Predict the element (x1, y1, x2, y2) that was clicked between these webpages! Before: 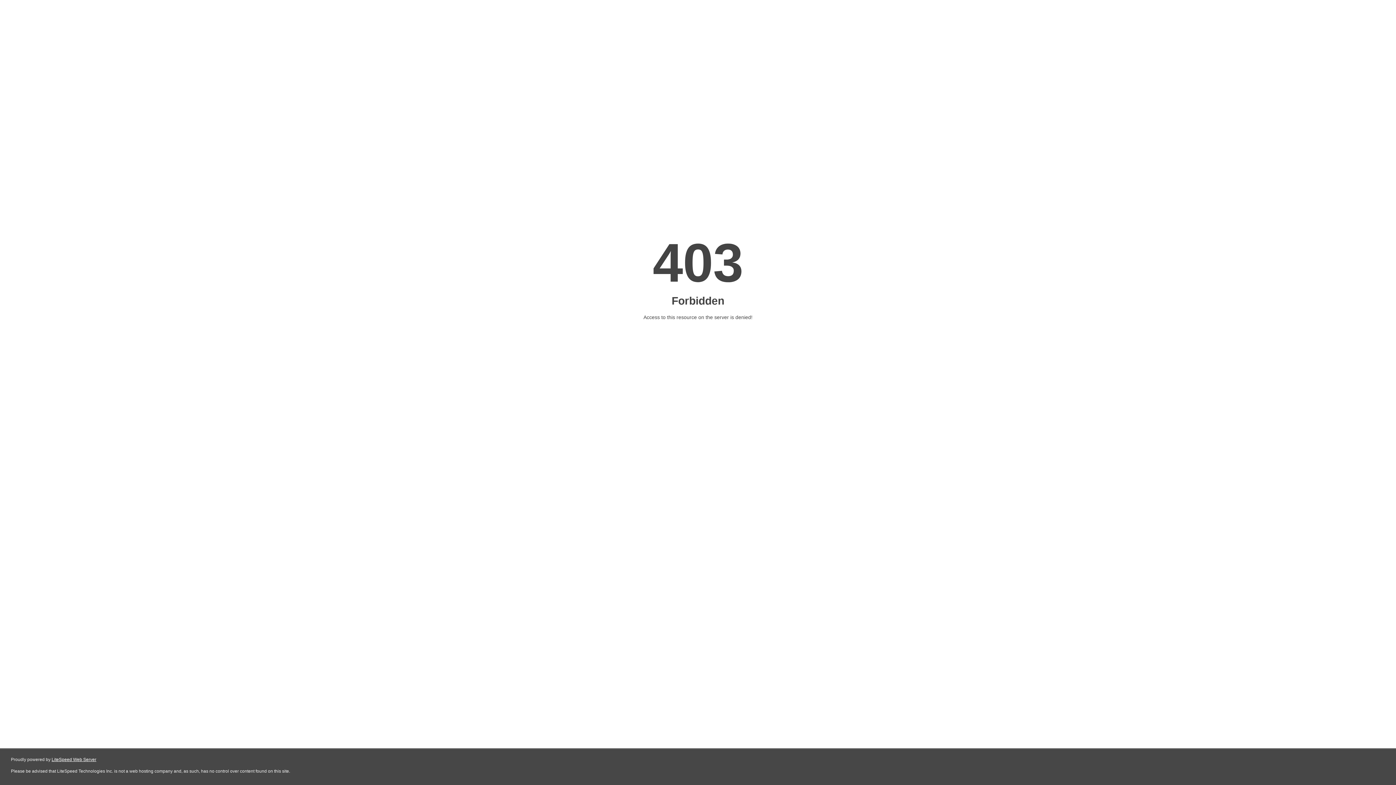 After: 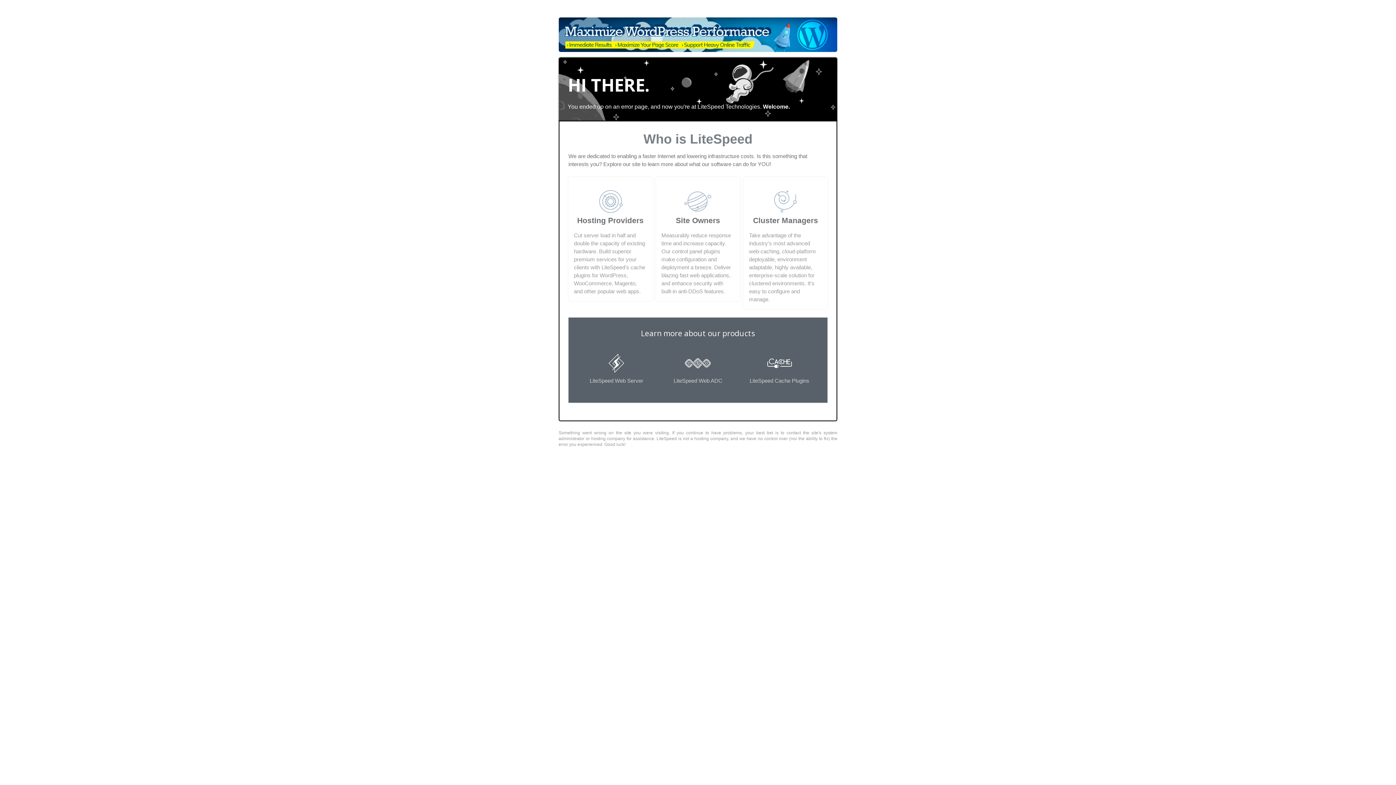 Action: bbox: (51, 757, 96, 762) label: LiteSpeed Web Server